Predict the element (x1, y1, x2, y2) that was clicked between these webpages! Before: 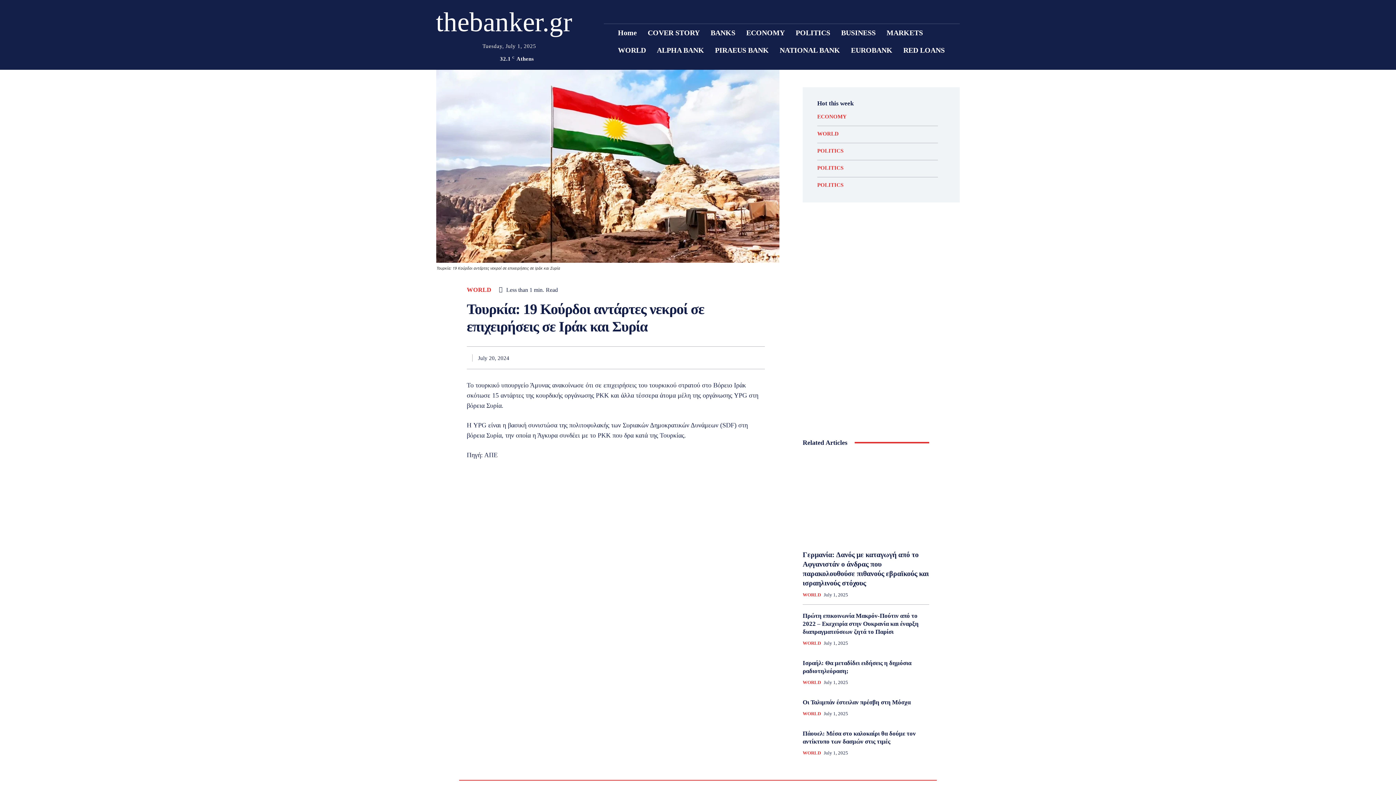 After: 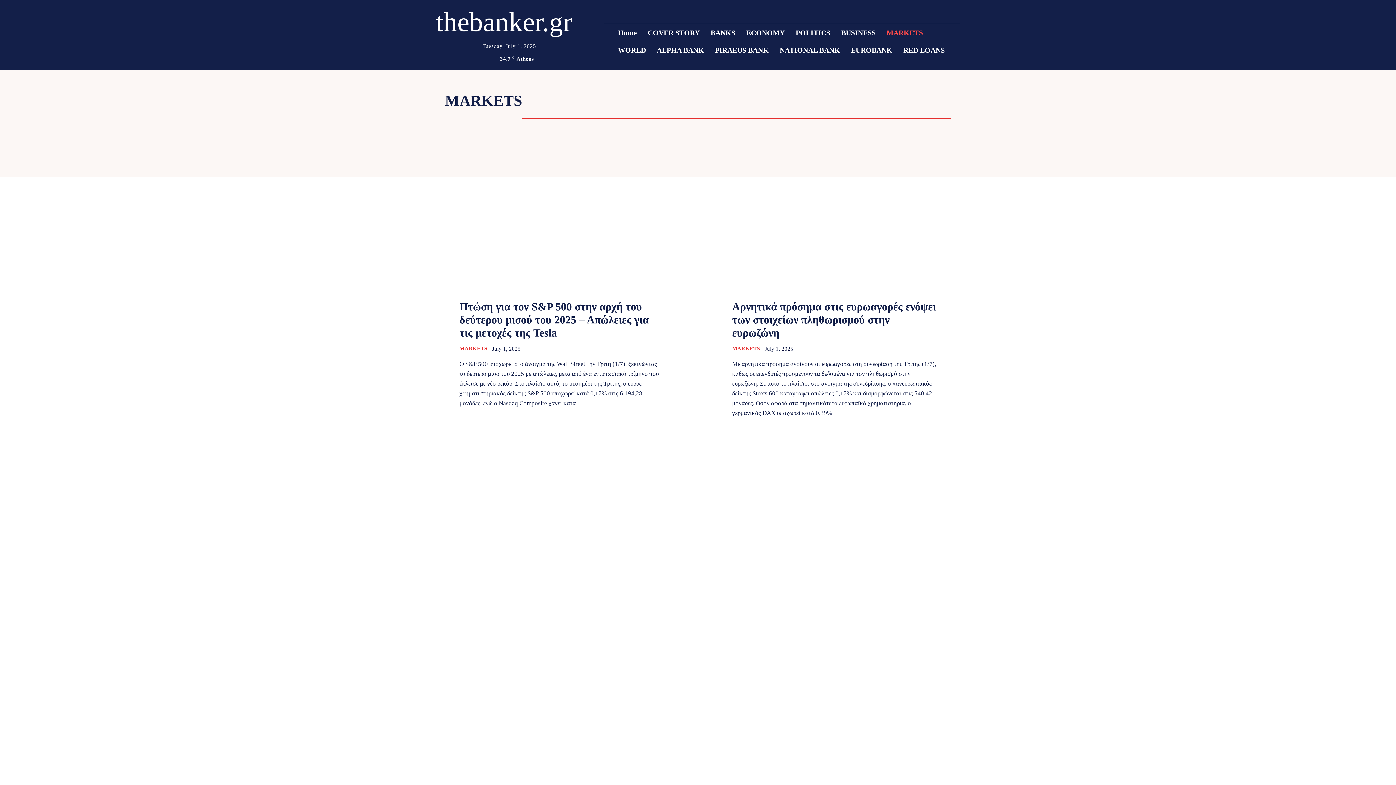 Action: bbox: (881, 24, 928, 41) label: MARKETS